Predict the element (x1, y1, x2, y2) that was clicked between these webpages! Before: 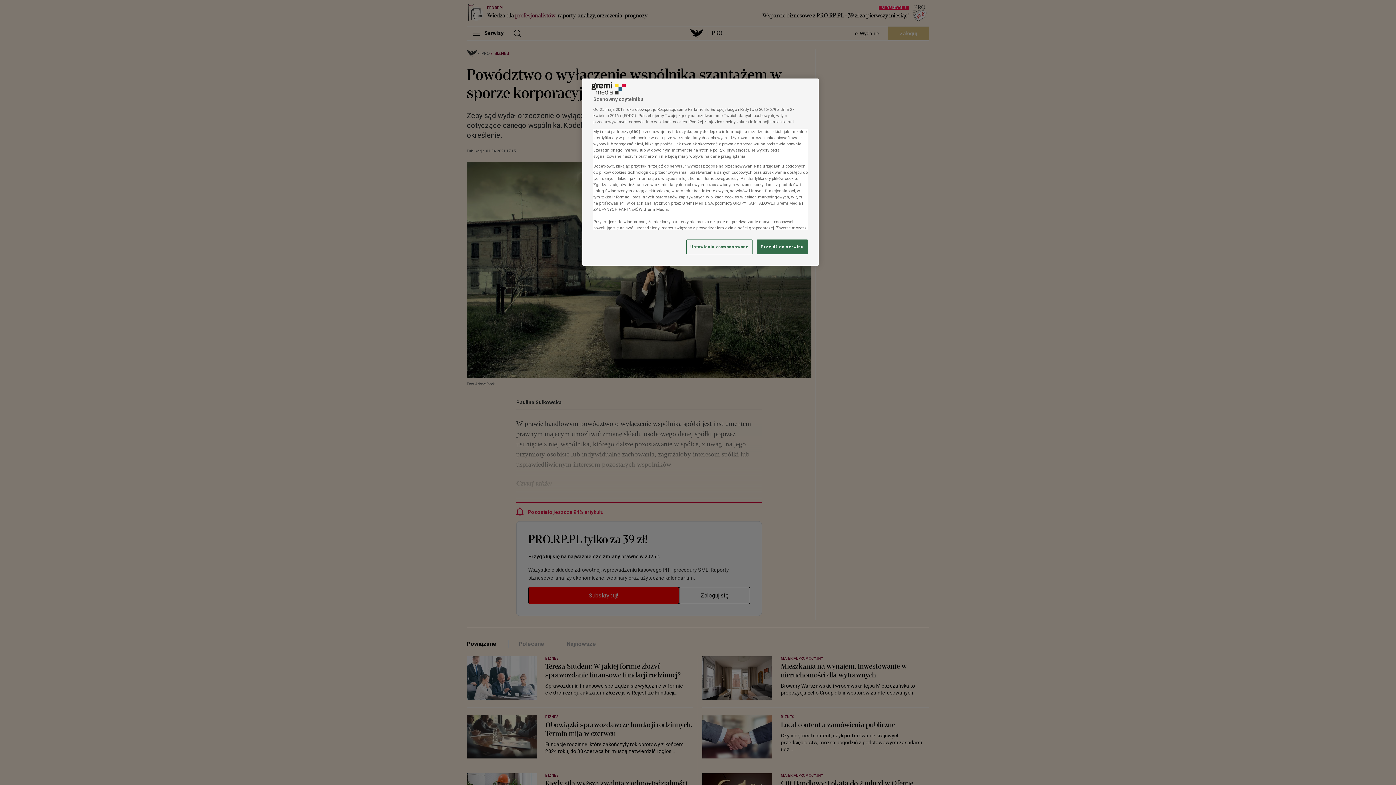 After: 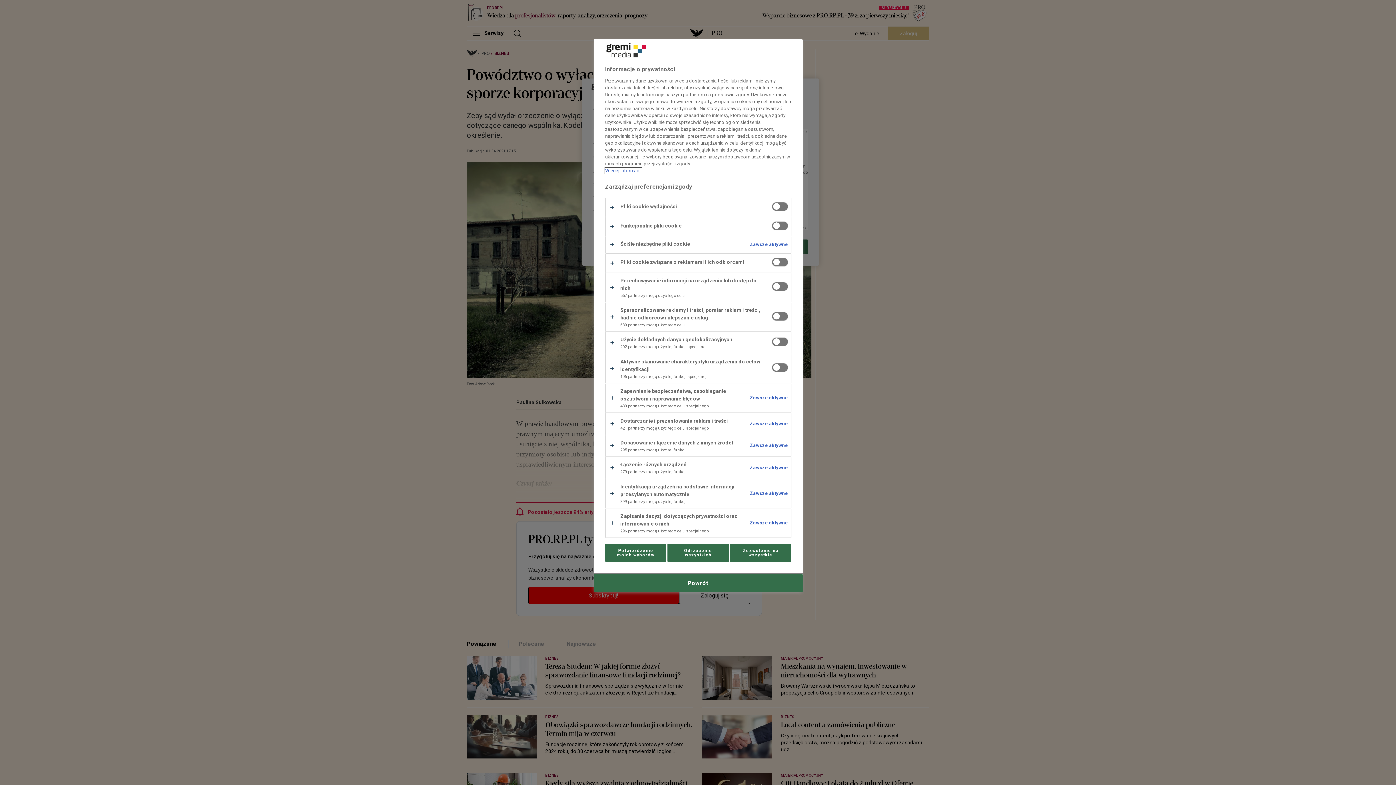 Action: label: Ustawienia zaawansowane bbox: (686, 239, 752, 254)